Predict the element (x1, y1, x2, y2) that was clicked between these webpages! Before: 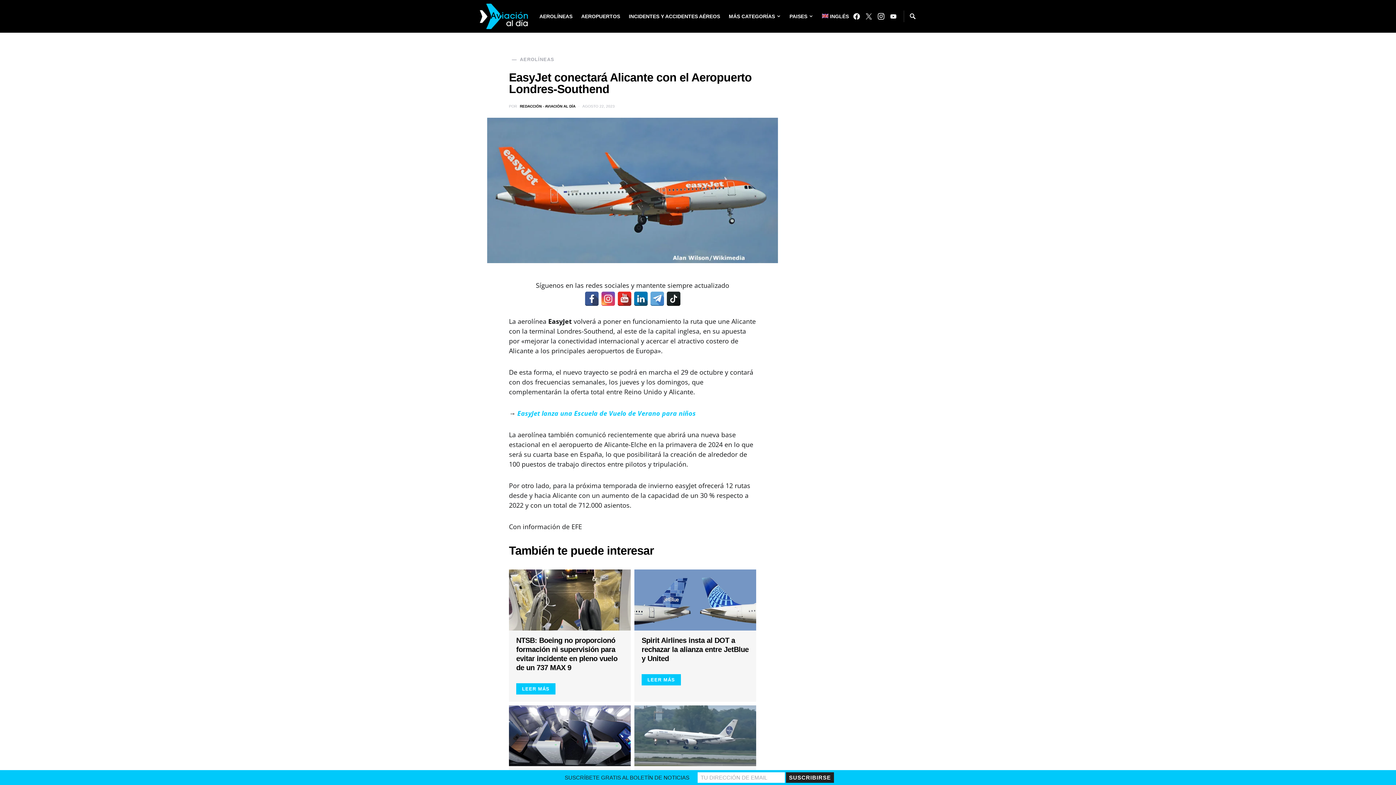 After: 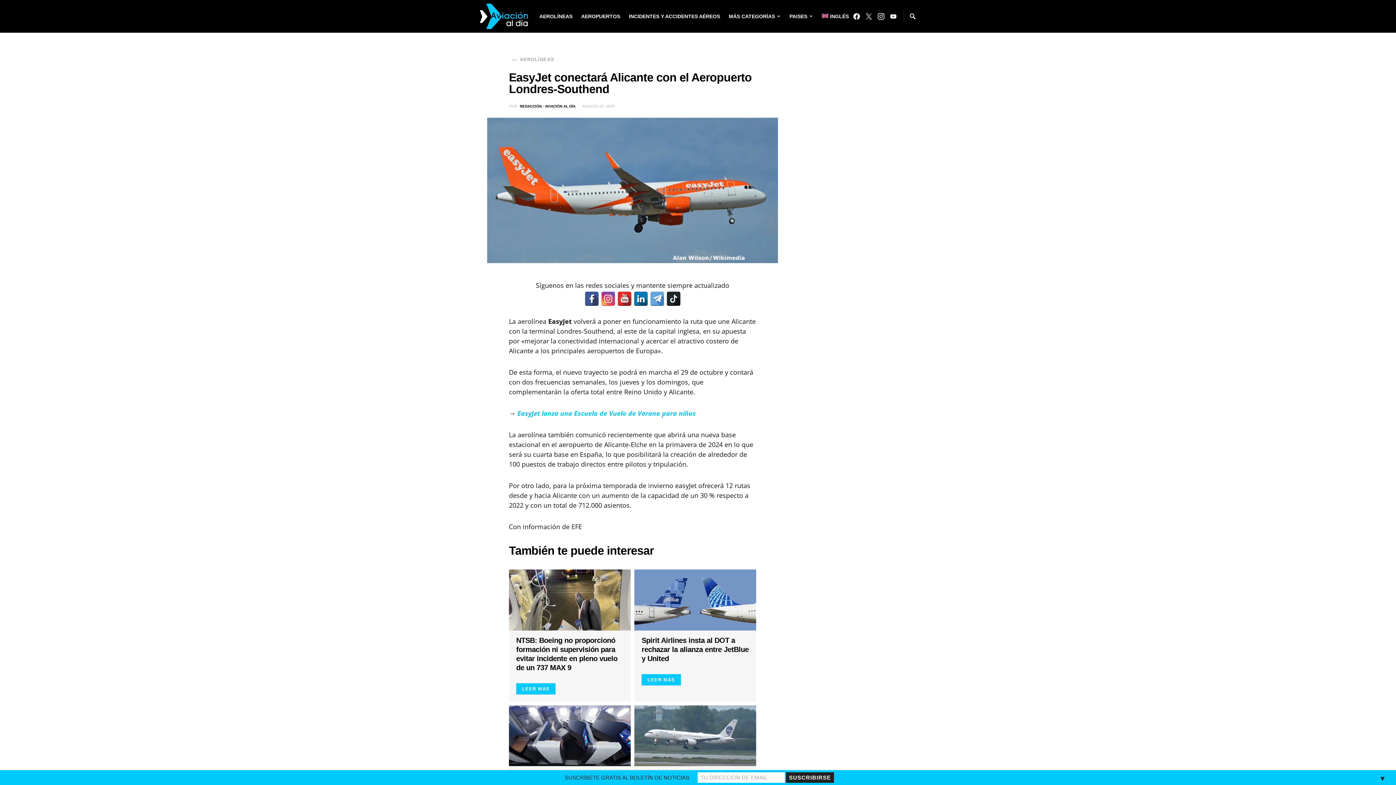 Action: bbox: (666, 291, 680, 306)